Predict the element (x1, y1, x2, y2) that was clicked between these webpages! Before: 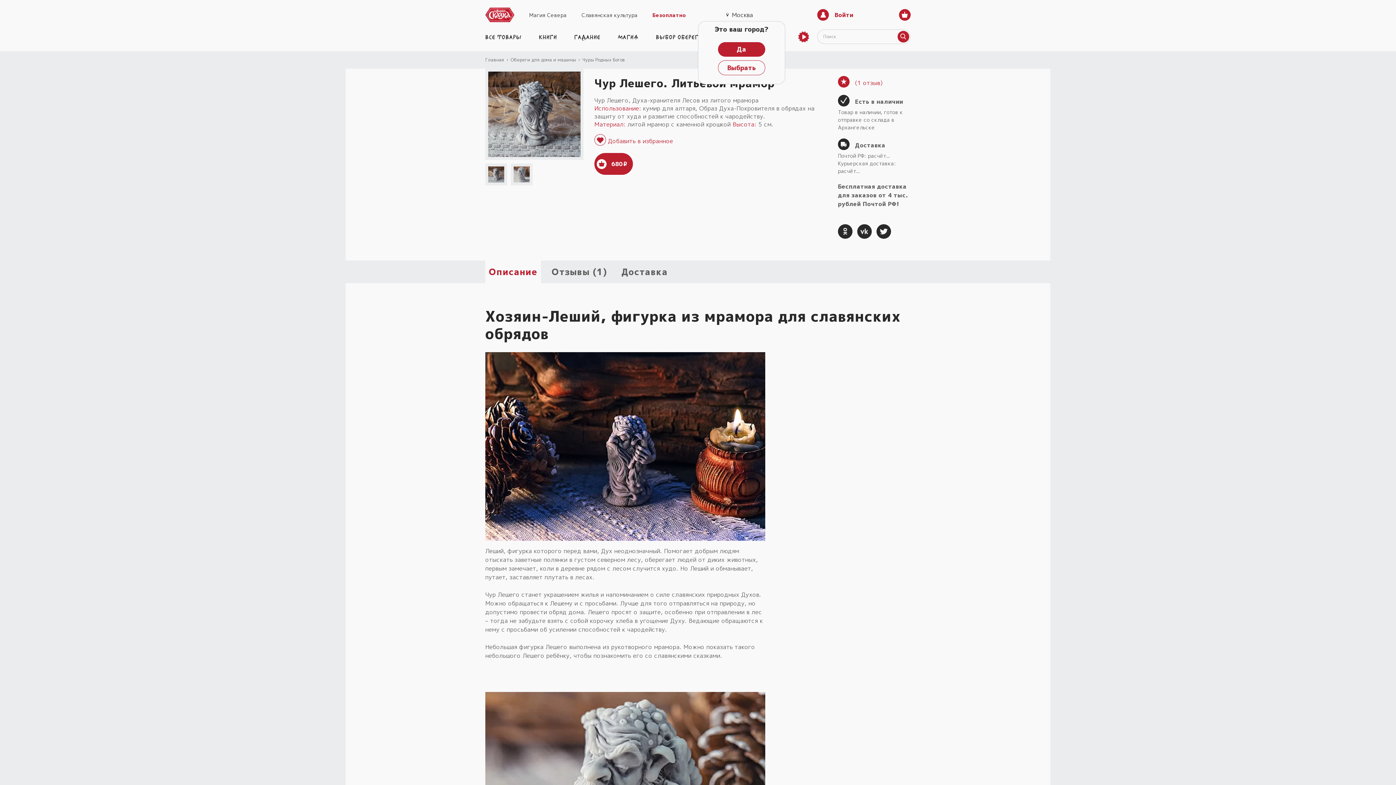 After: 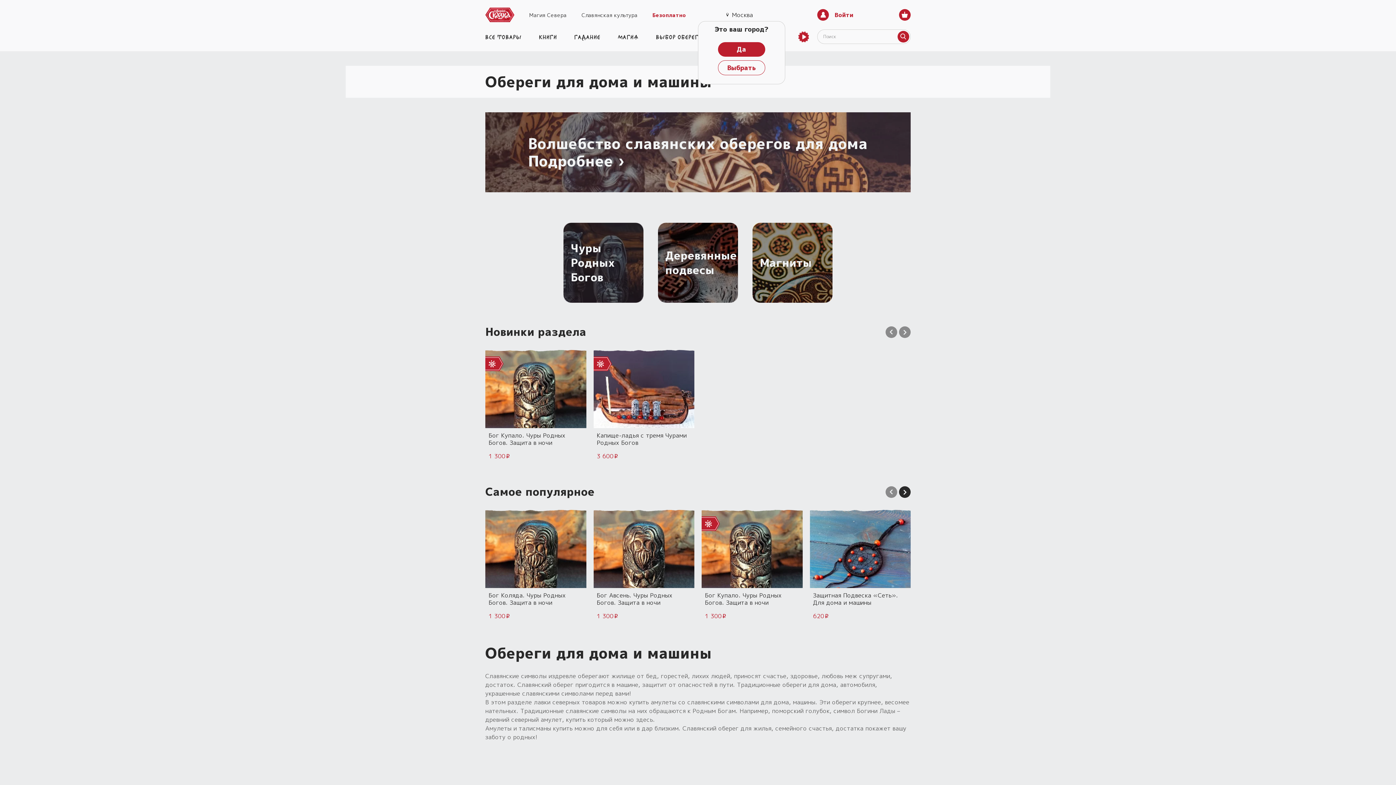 Action: label: Обереги для дома и машины bbox: (510, 56, 576, 62)